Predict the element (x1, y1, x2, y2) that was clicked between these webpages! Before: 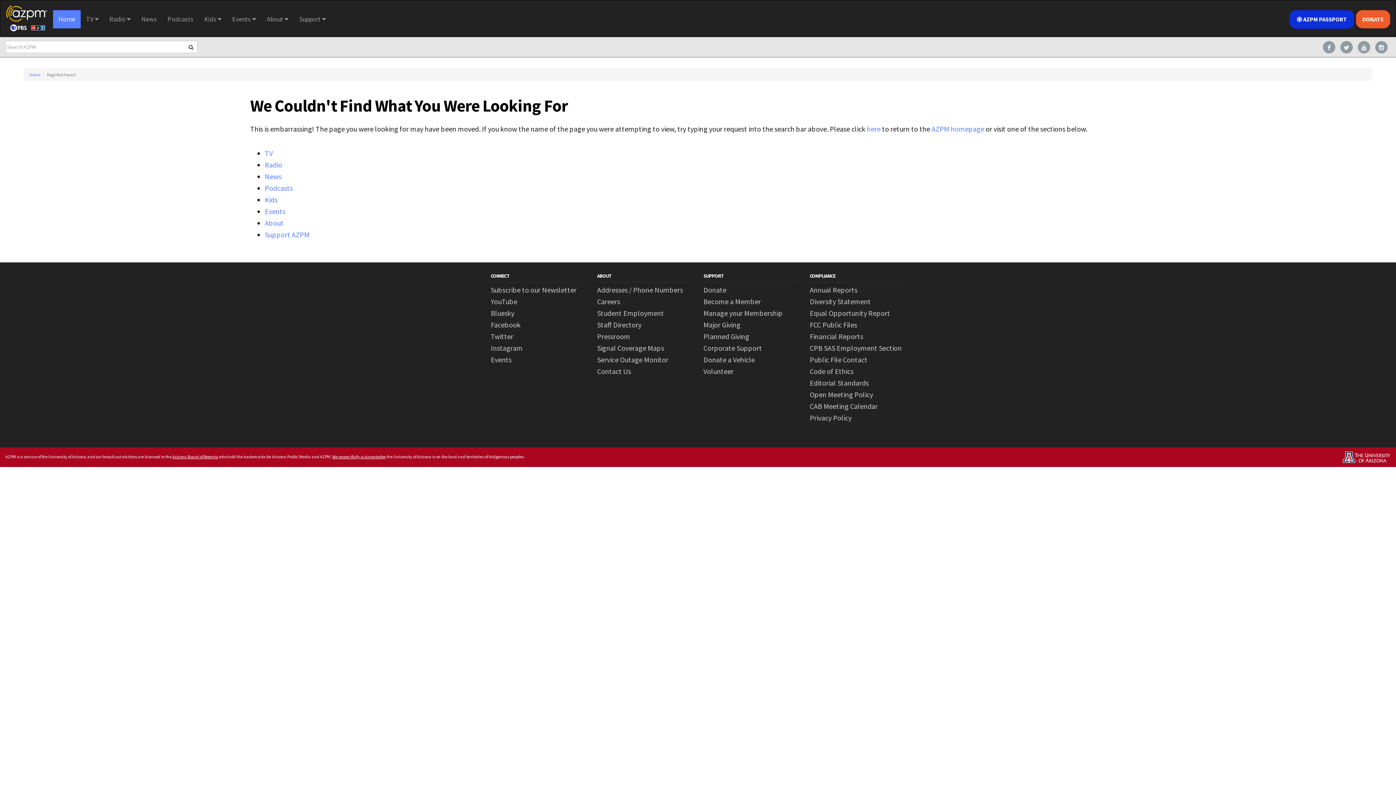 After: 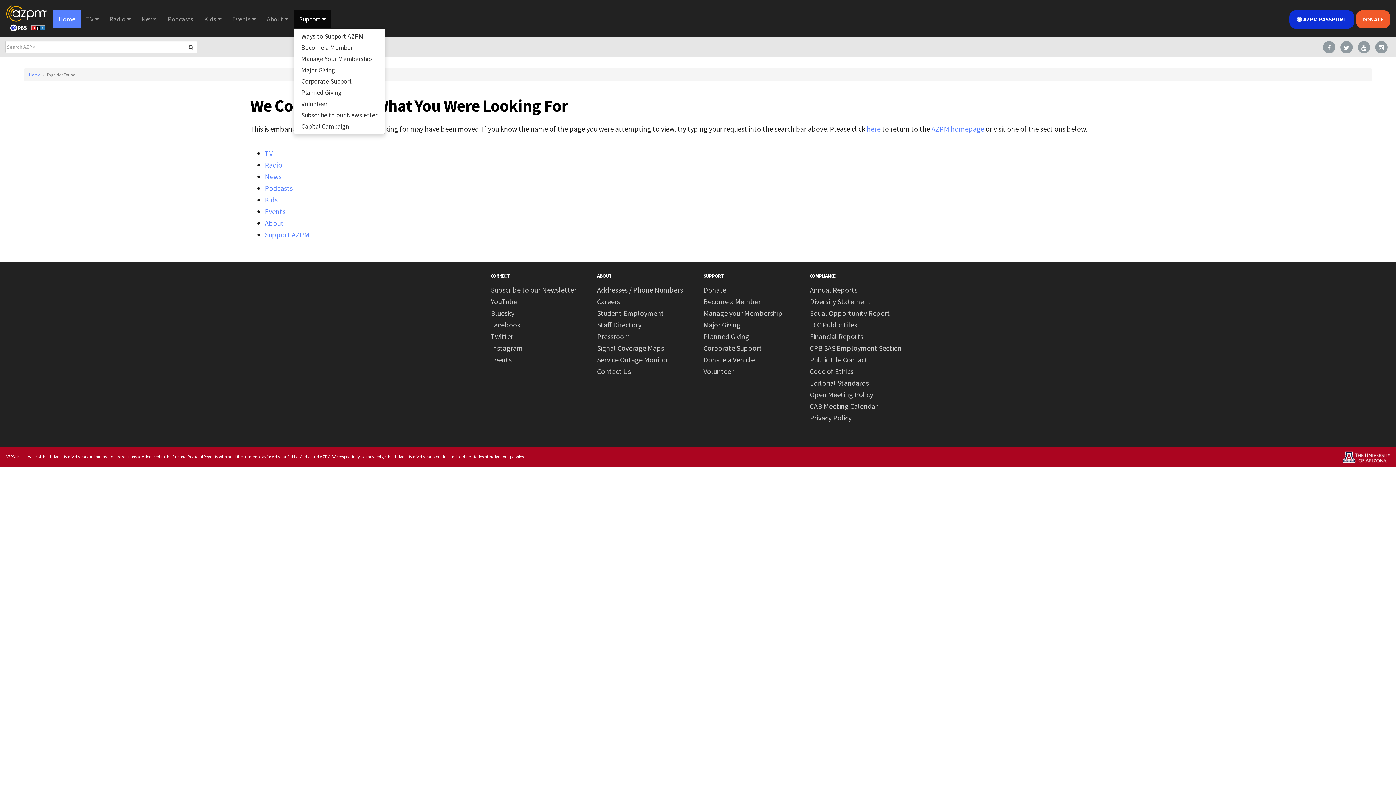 Action: bbox: (293, 10, 331, 28) label: Support 